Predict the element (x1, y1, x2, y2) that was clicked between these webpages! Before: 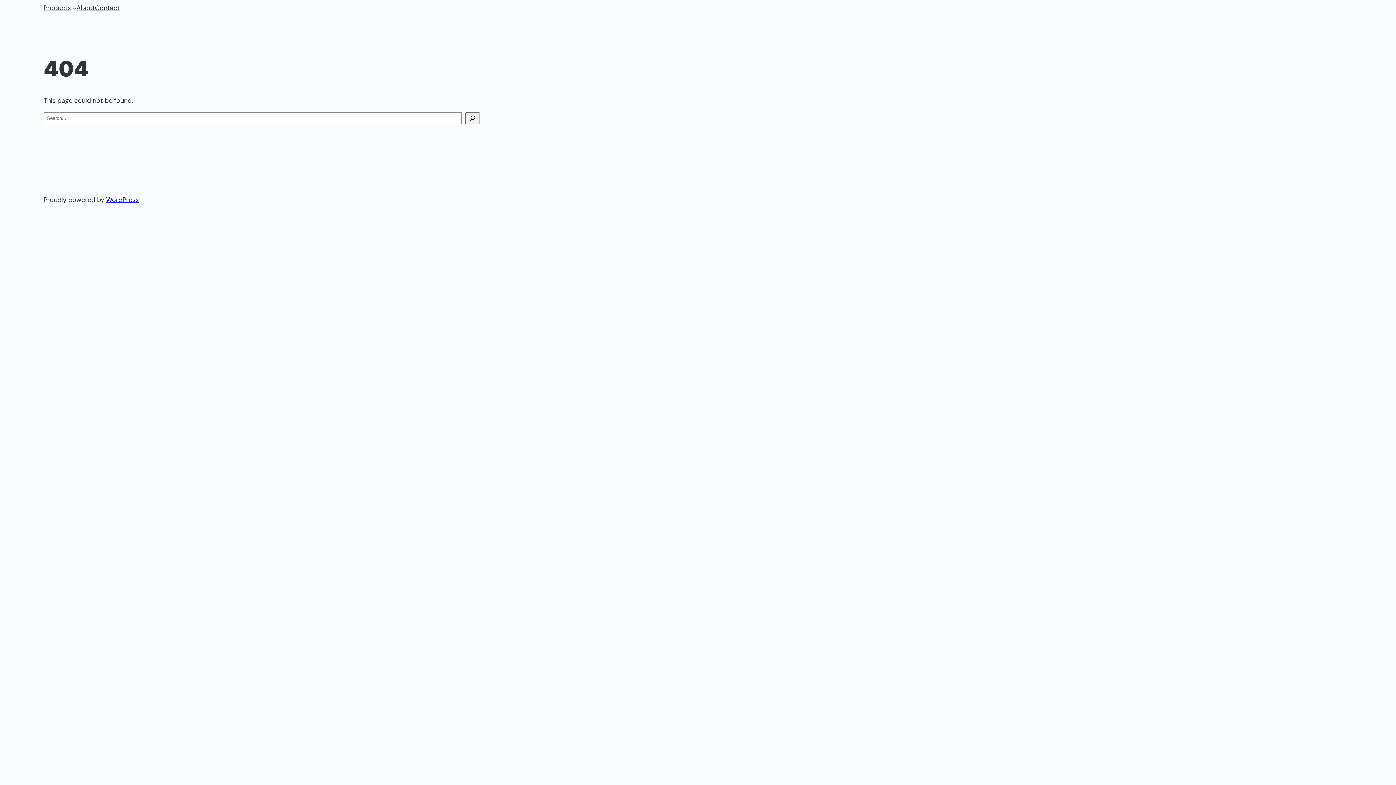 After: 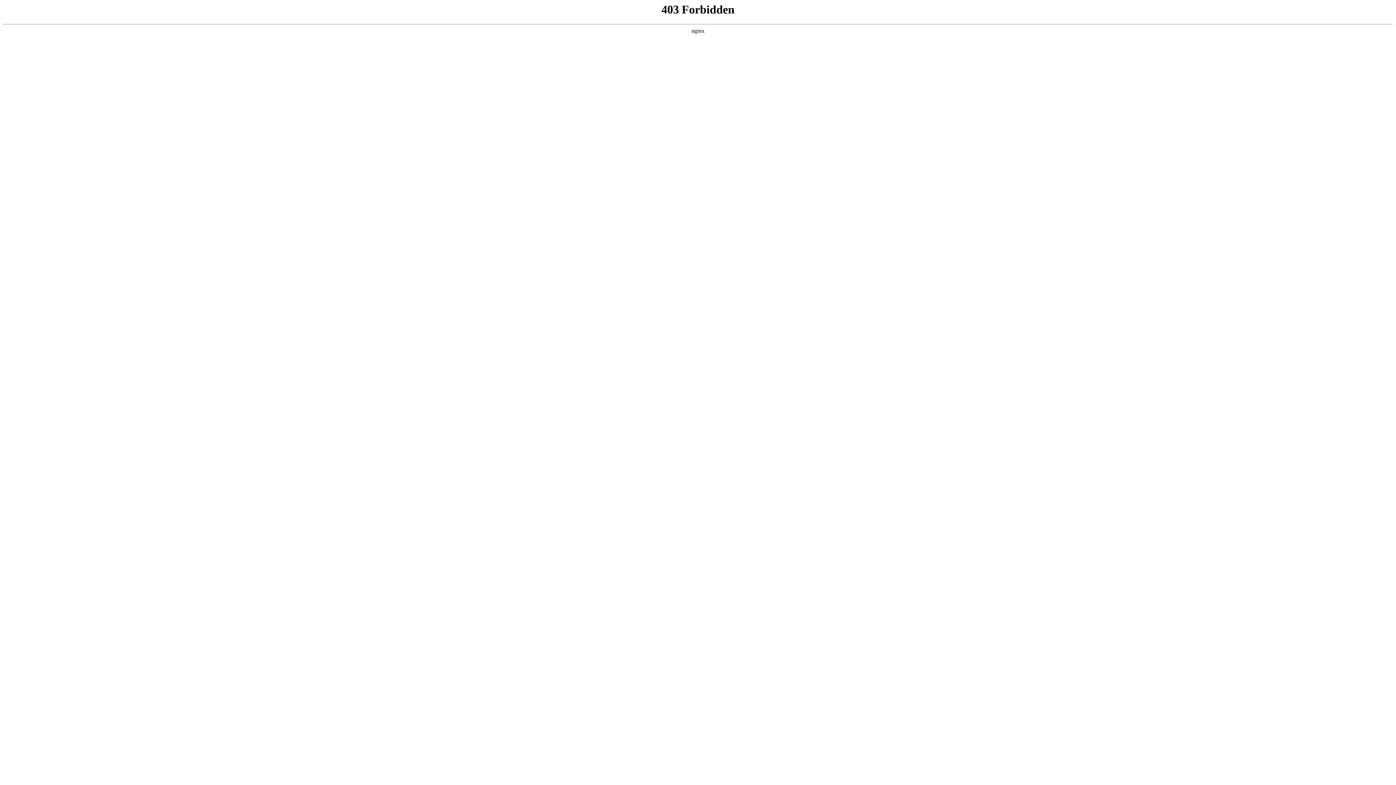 Action: bbox: (106, 195, 138, 204) label: WordPress